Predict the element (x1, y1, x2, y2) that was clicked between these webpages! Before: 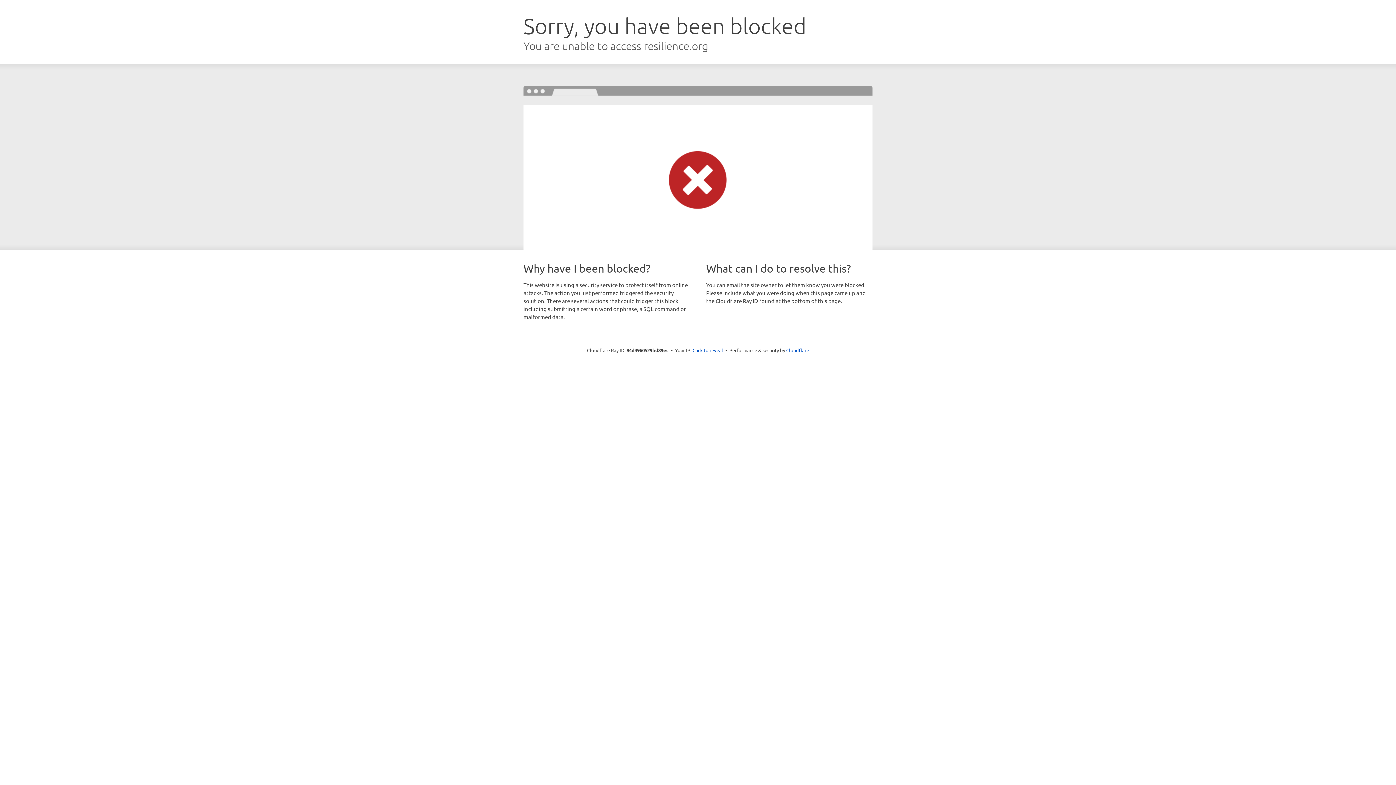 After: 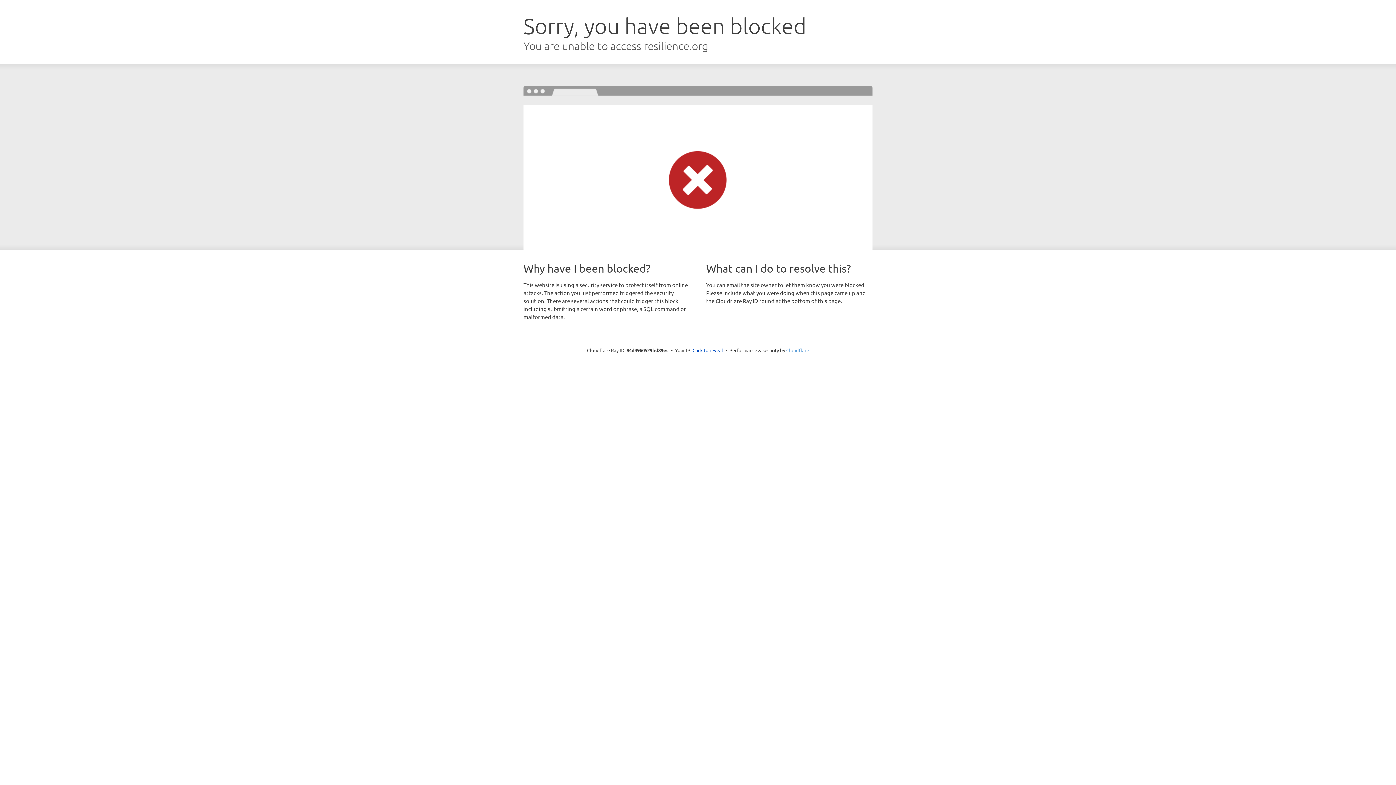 Action: bbox: (786, 347, 809, 353) label: Cloudflare